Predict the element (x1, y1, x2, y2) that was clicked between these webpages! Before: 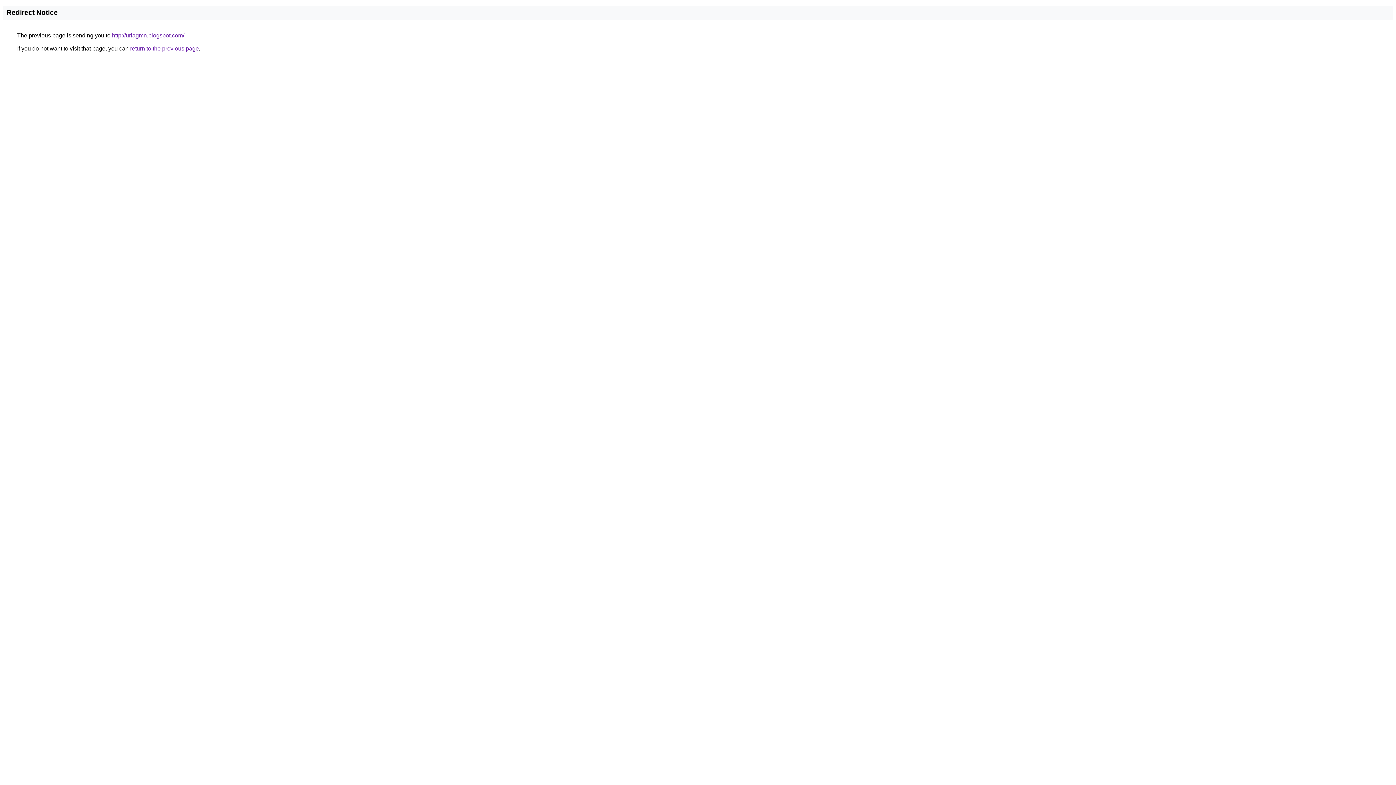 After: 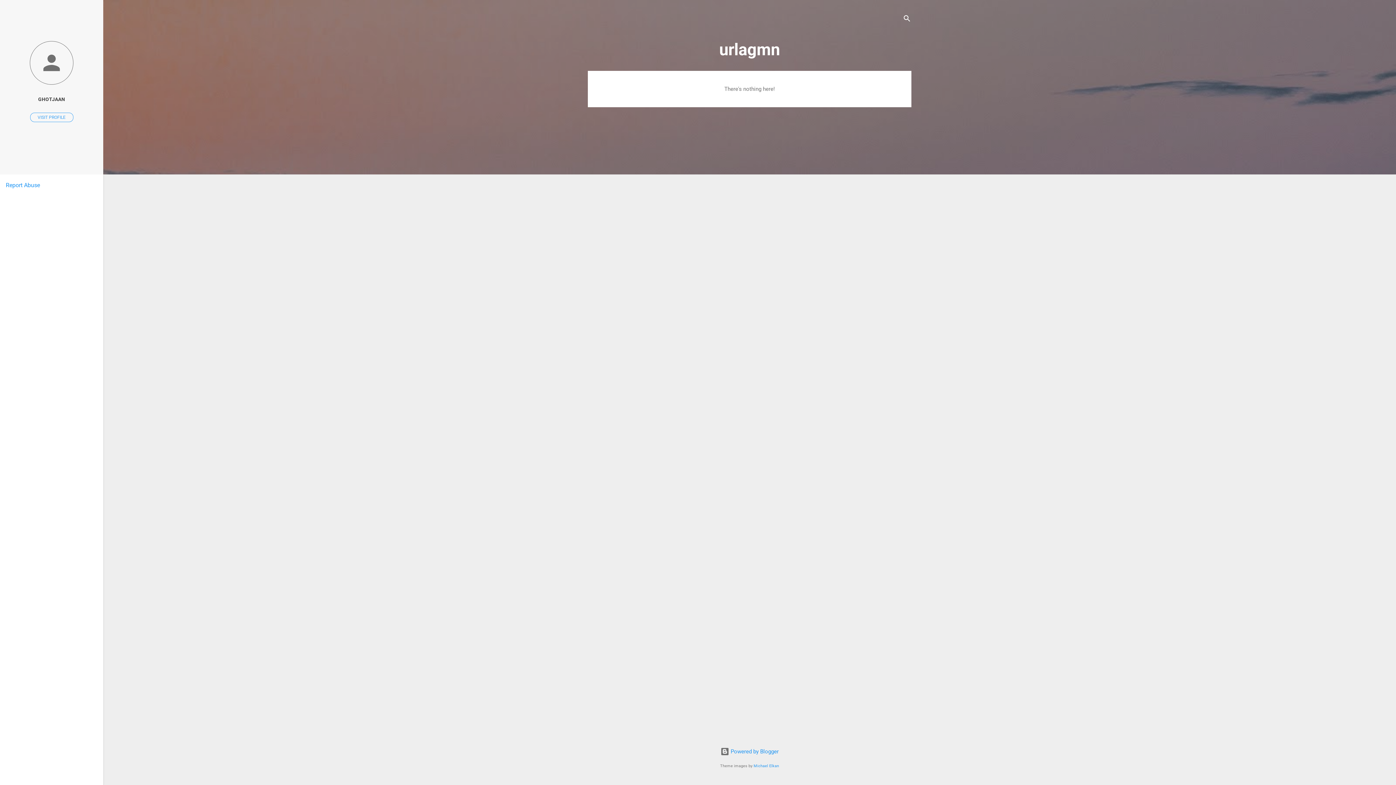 Action: bbox: (112, 32, 184, 38) label: http://urlagmn.blogspot.com/